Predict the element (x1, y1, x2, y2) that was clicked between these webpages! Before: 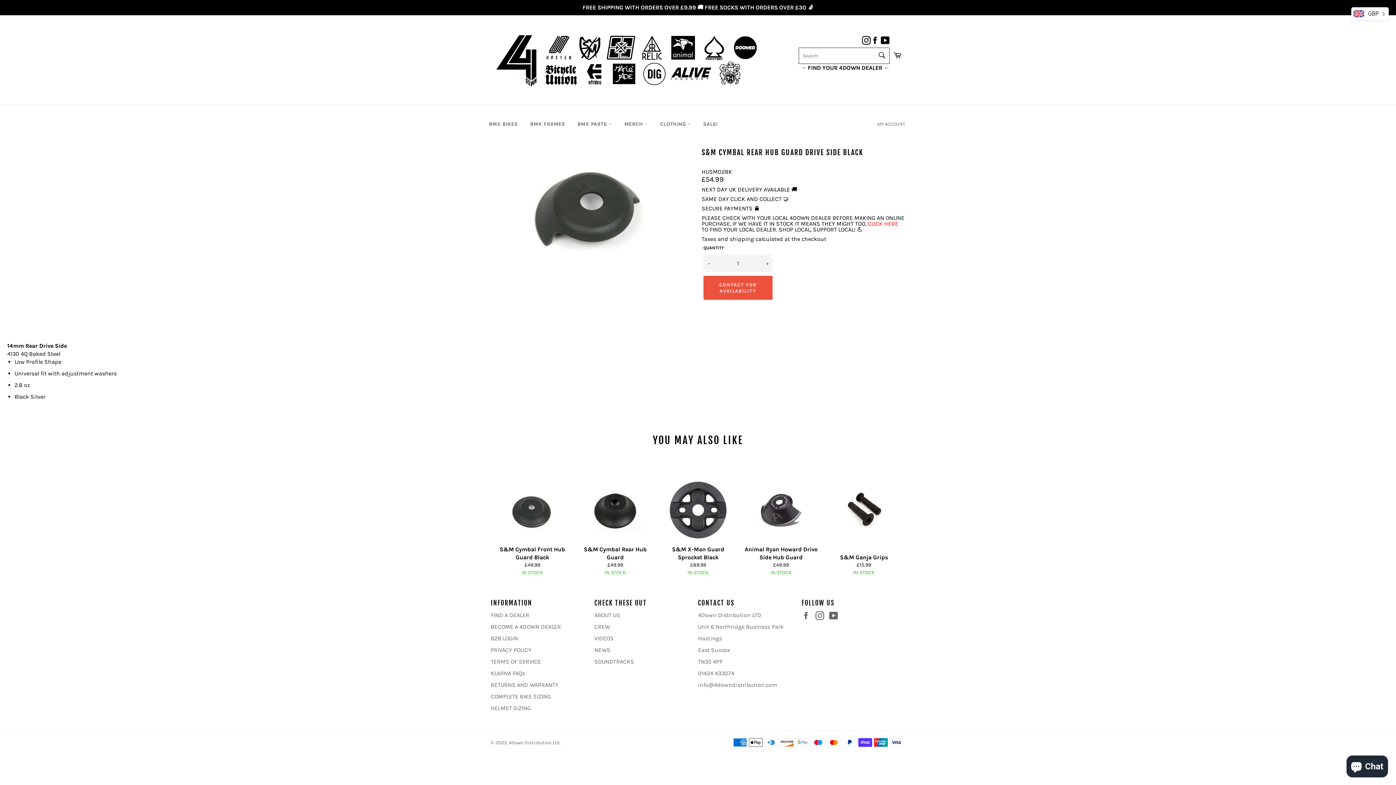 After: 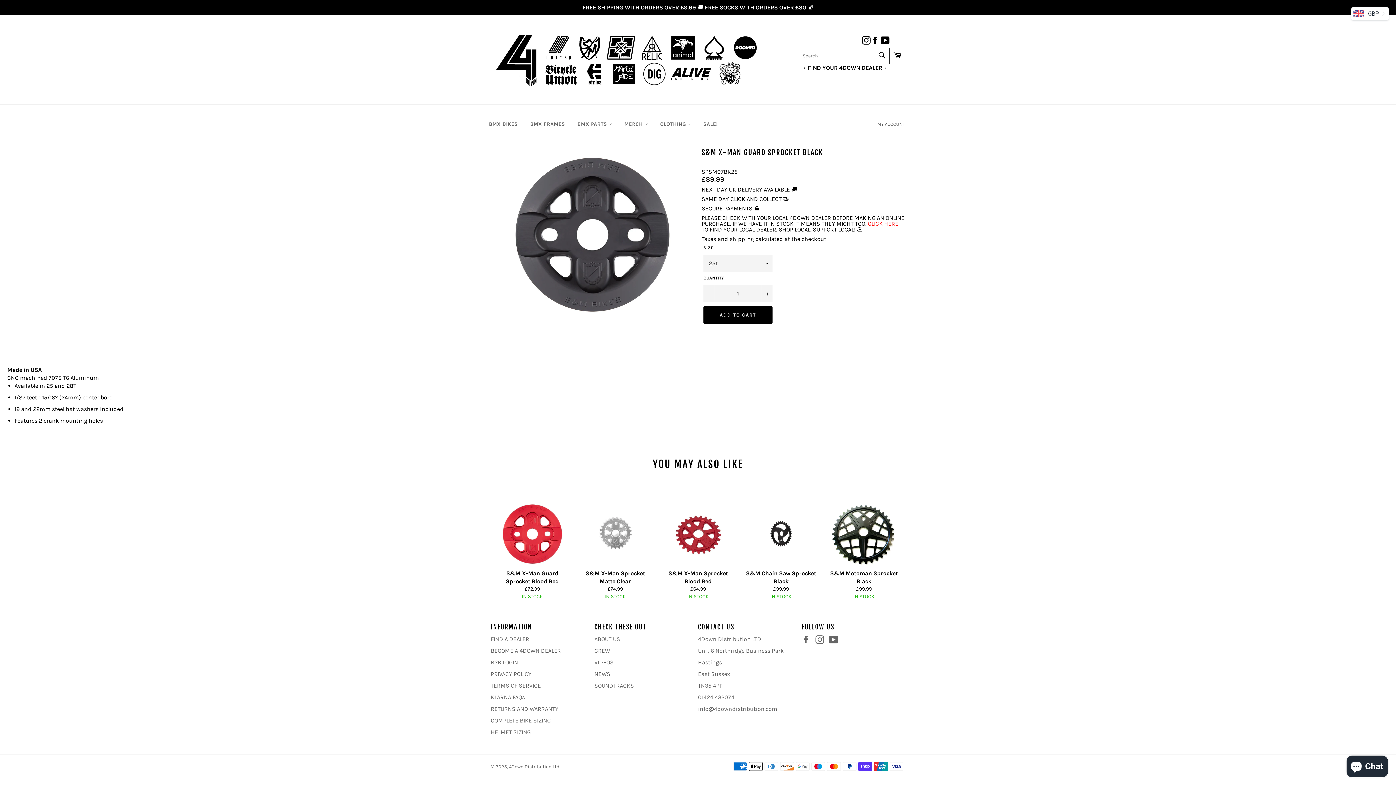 Action: label: S&M X-Man Guard Sprocket Black
£89.99
IN STOCK bbox: (656, 458, 739, 584)